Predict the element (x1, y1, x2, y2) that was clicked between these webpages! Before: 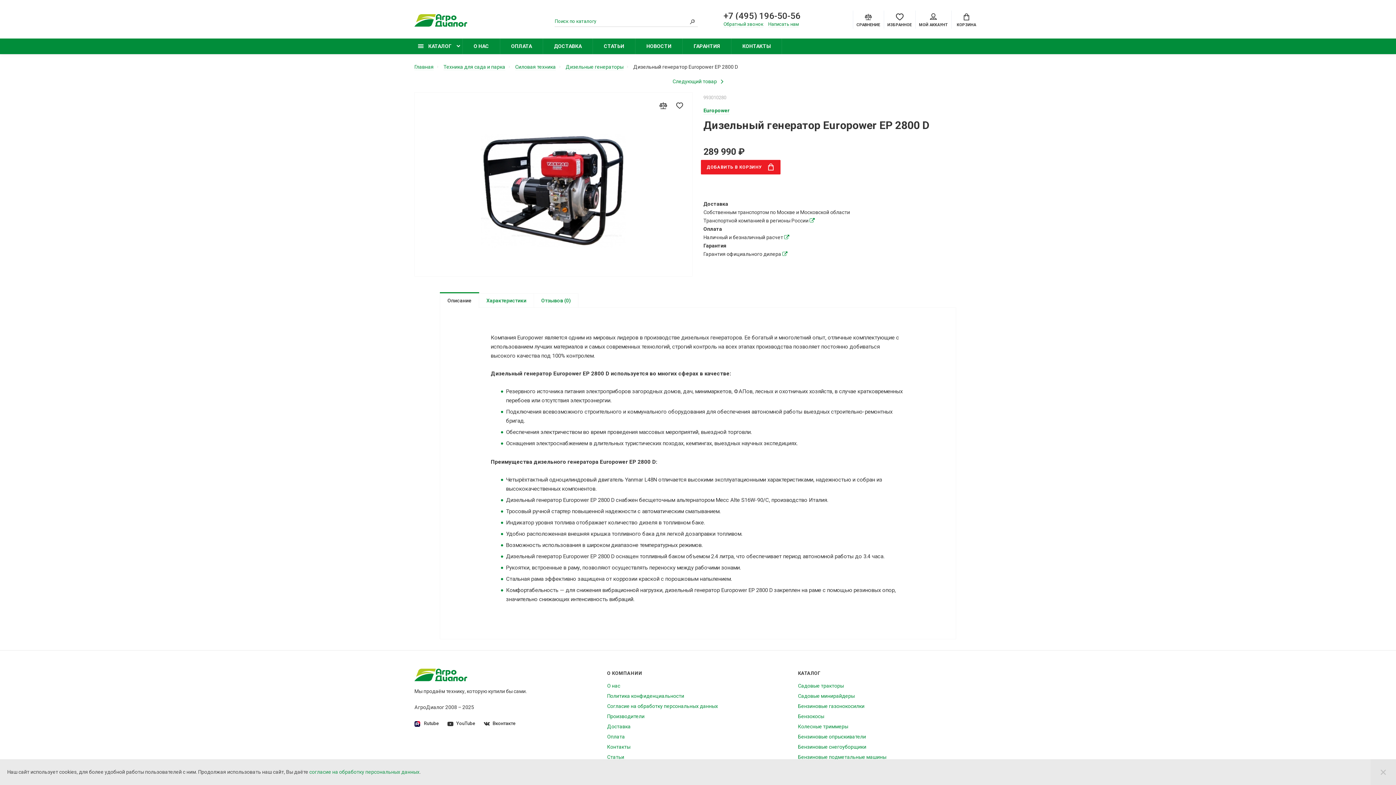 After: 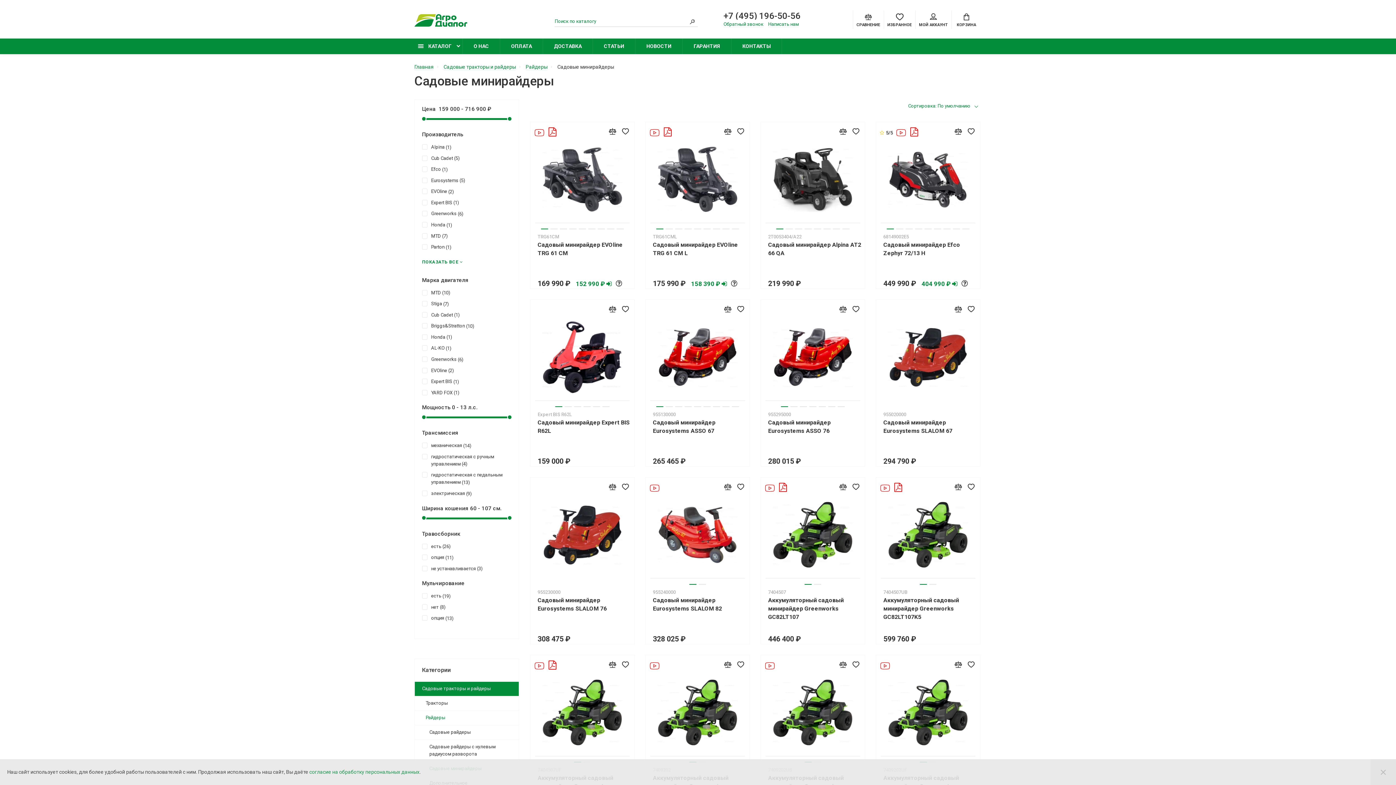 Action: bbox: (798, 693, 854, 699) label: Садовые минирайдеры